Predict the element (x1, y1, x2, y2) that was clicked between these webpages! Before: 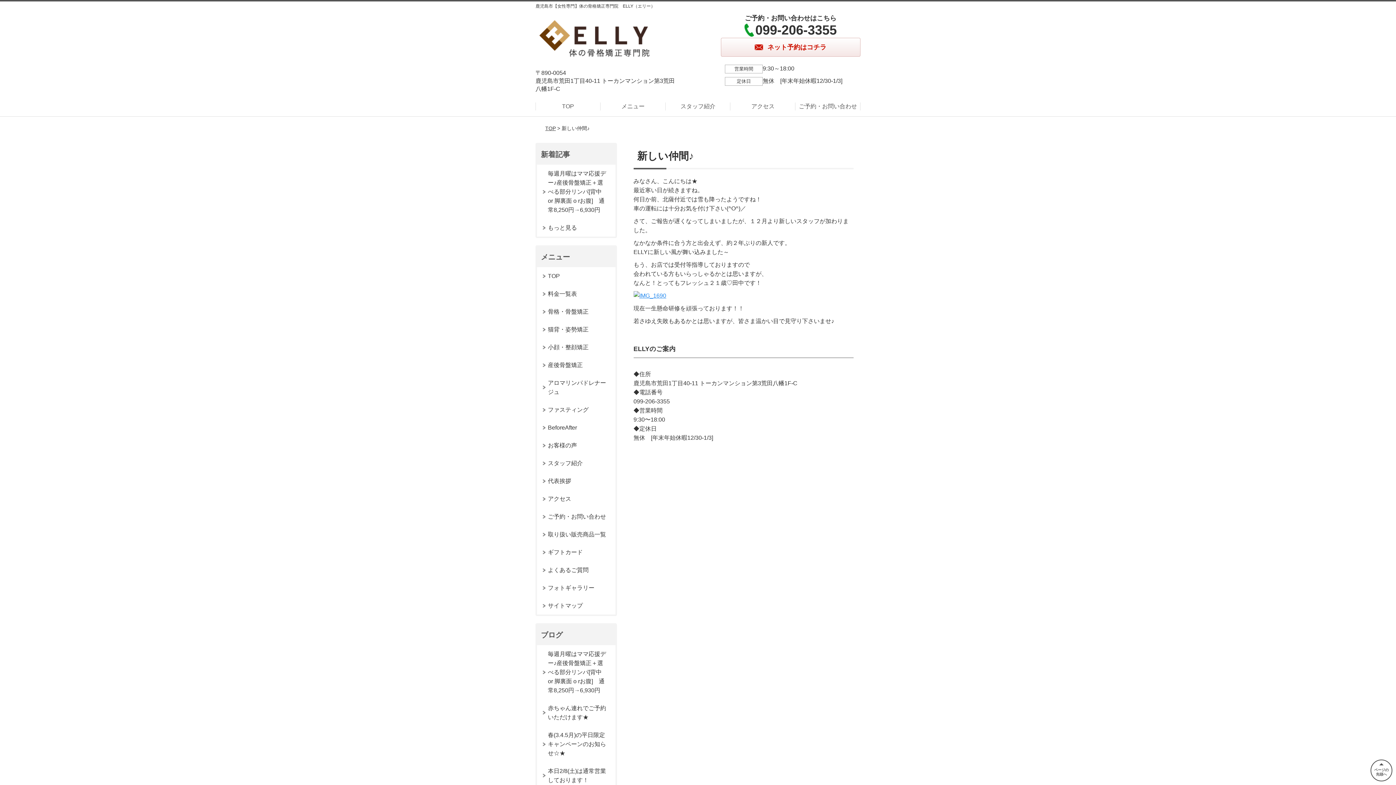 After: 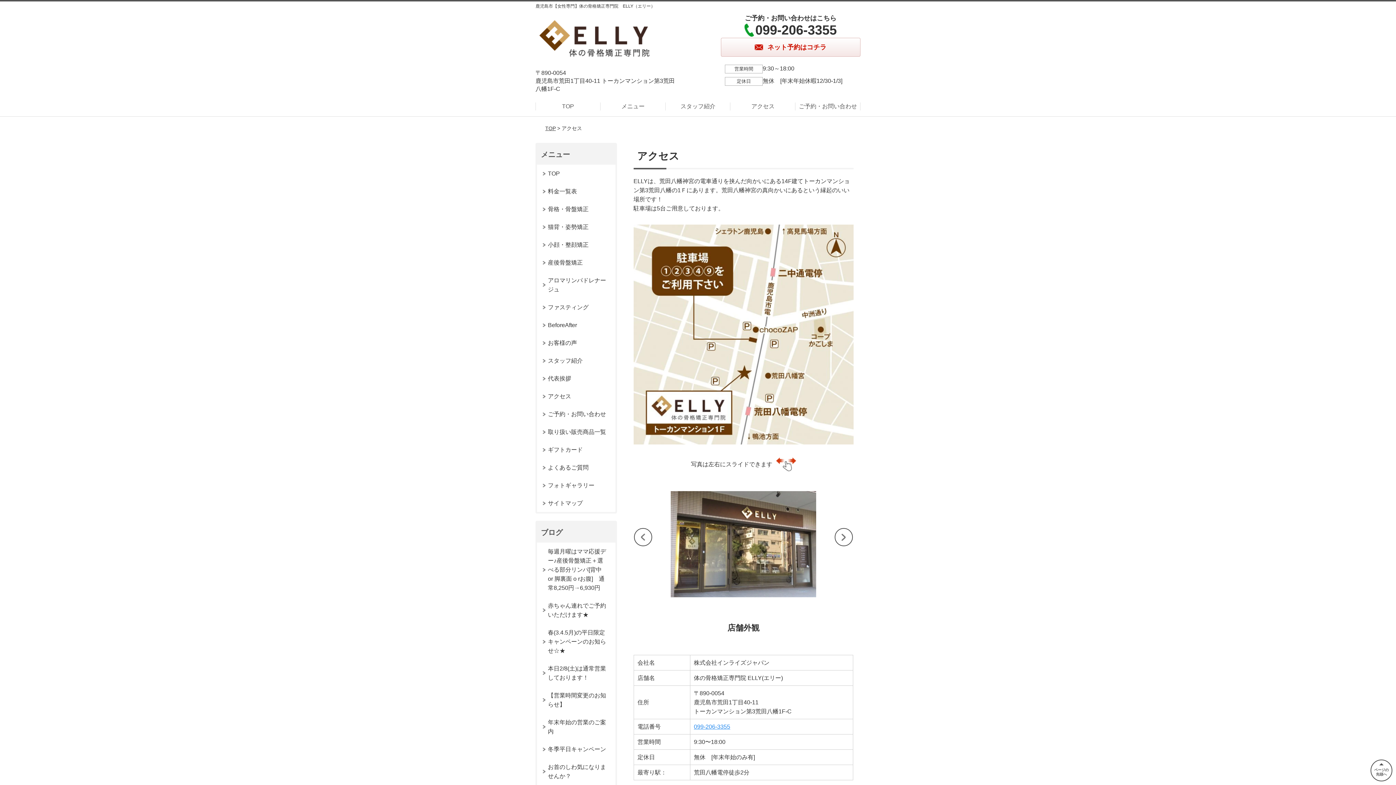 Action: label: アクセス bbox: (537, 490, 615, 508)